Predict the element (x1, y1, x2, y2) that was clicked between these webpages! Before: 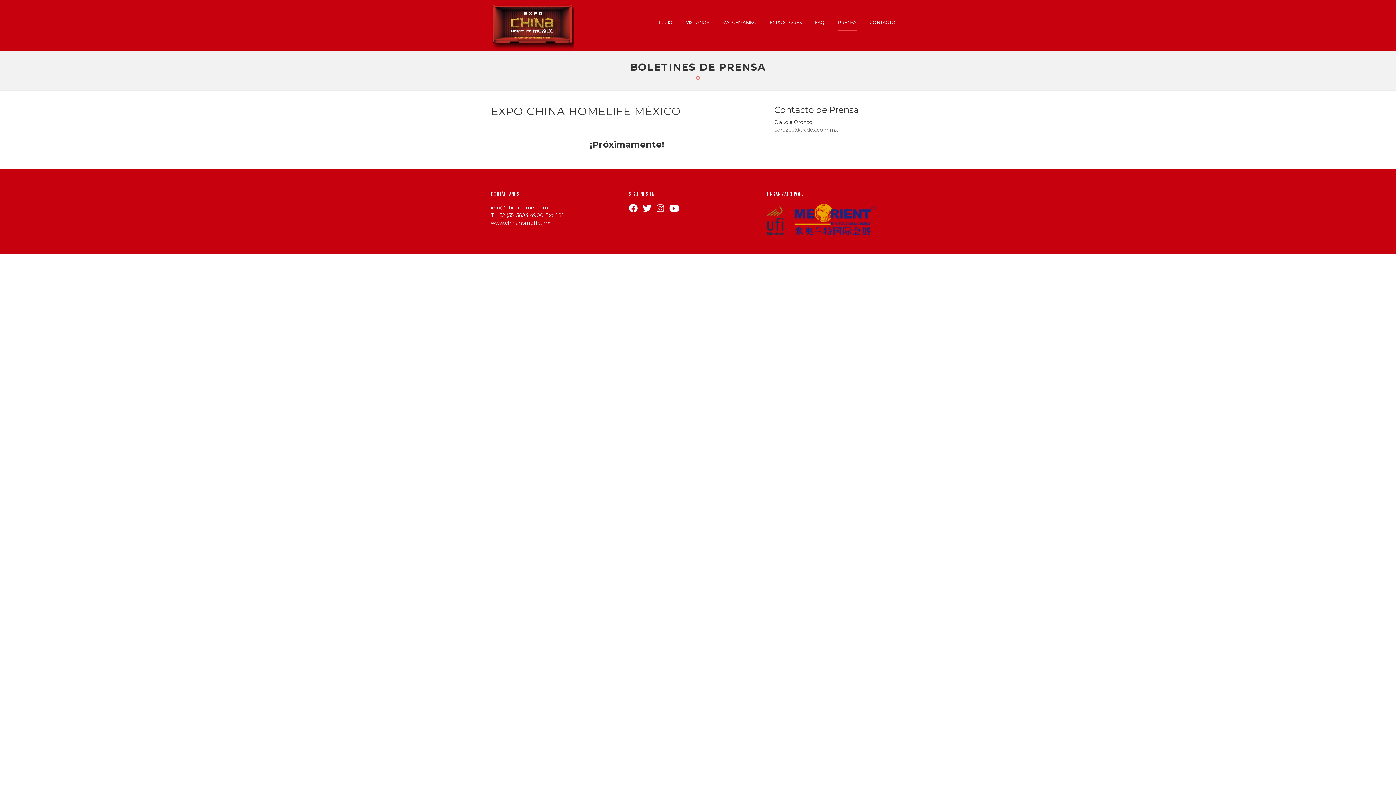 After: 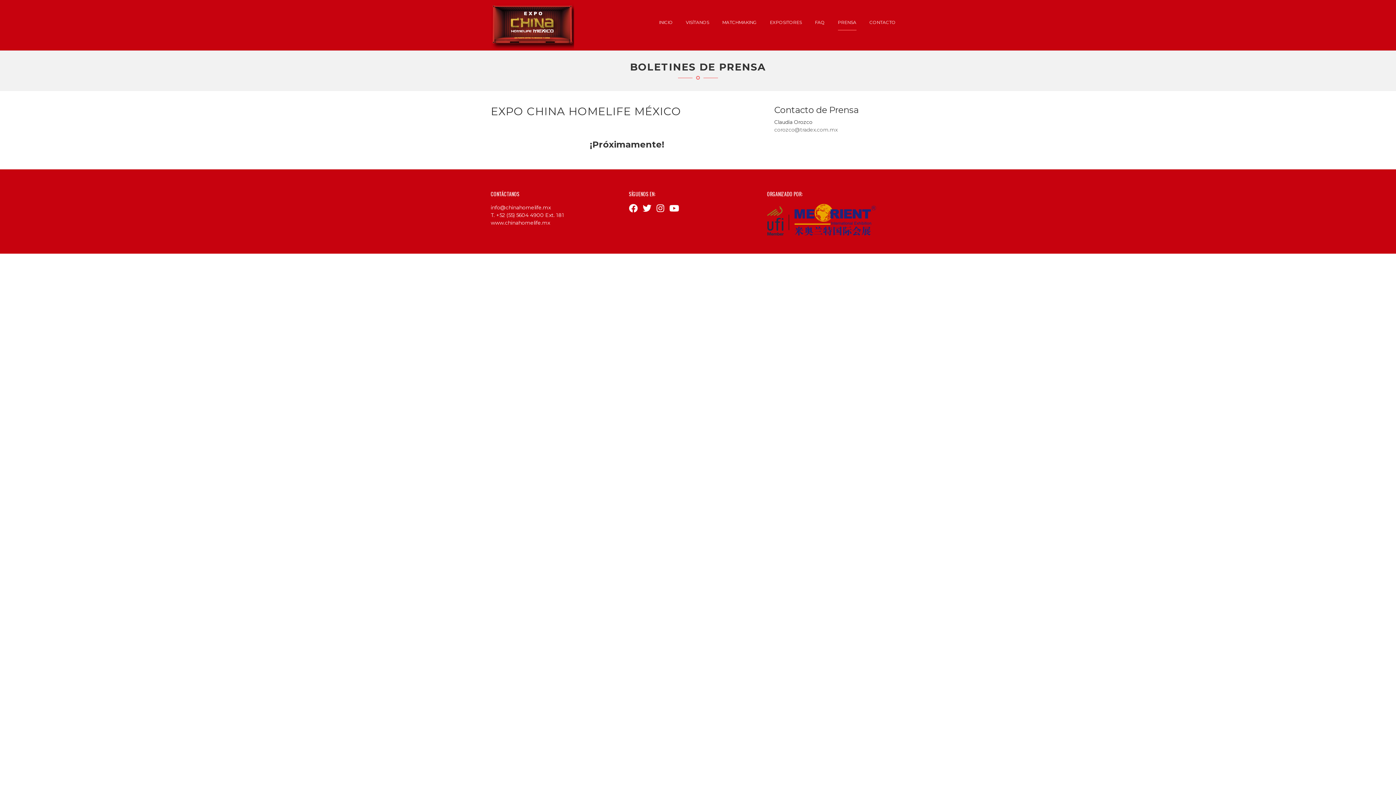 Action: bbox: (642, 206, 655, 213)